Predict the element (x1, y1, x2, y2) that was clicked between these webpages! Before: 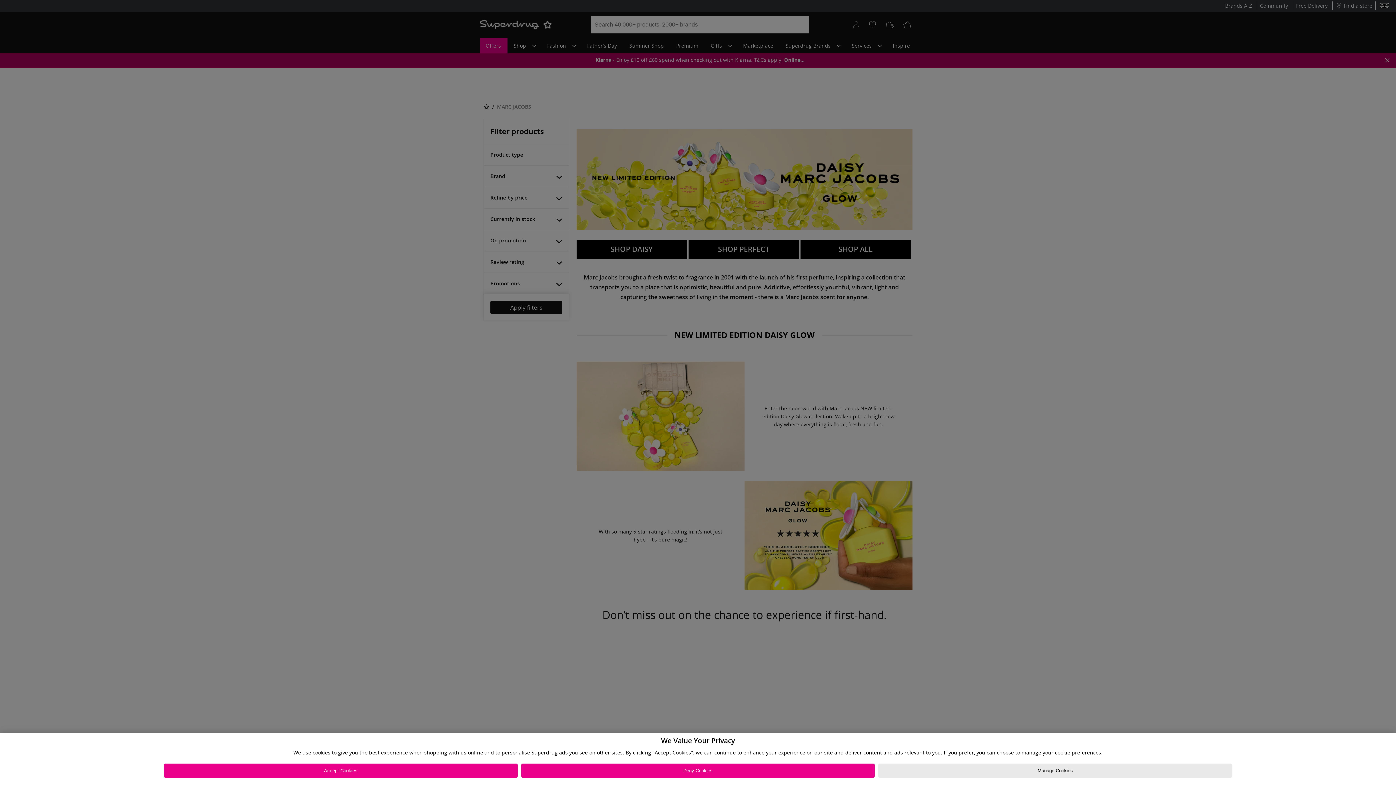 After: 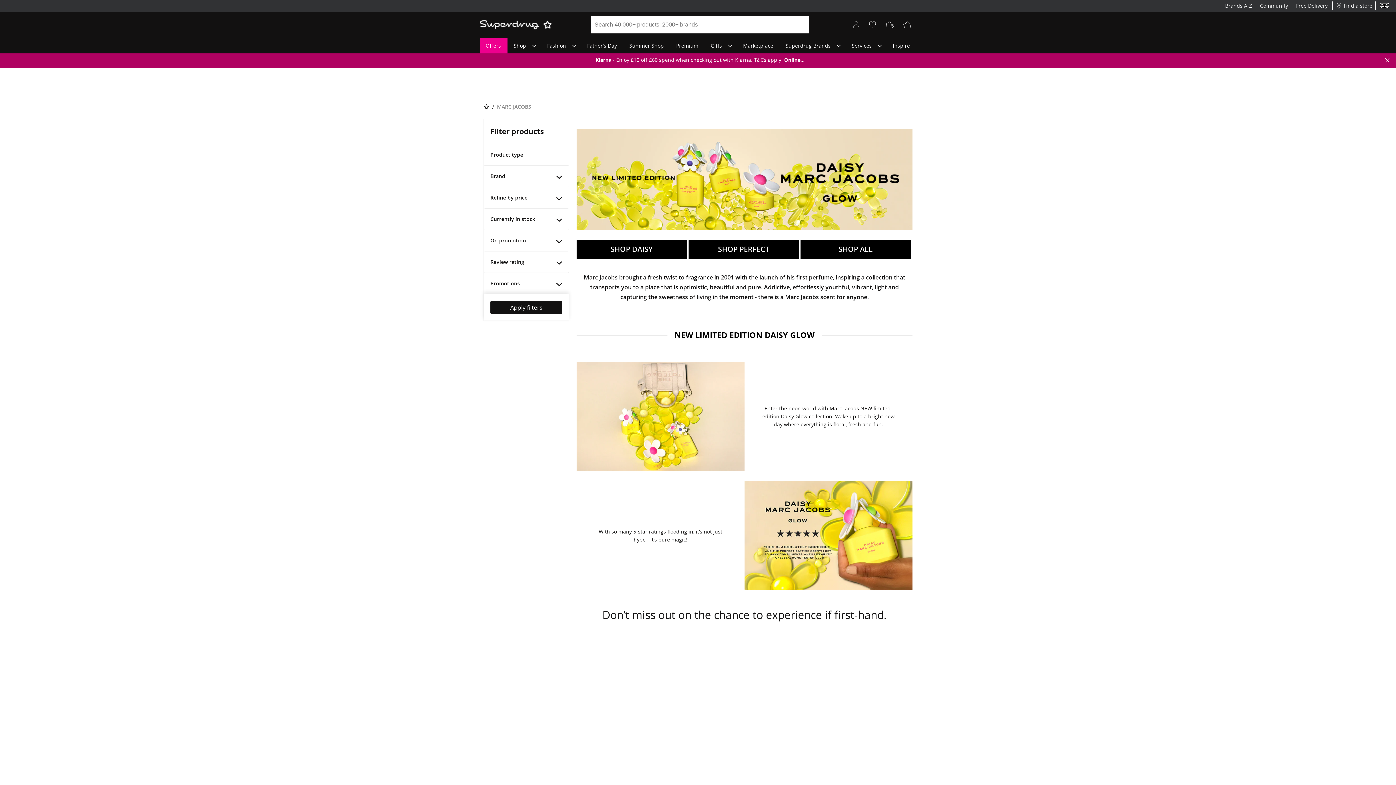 Action: label: Accept Cookies bbox: (163, 764, 517, 778)